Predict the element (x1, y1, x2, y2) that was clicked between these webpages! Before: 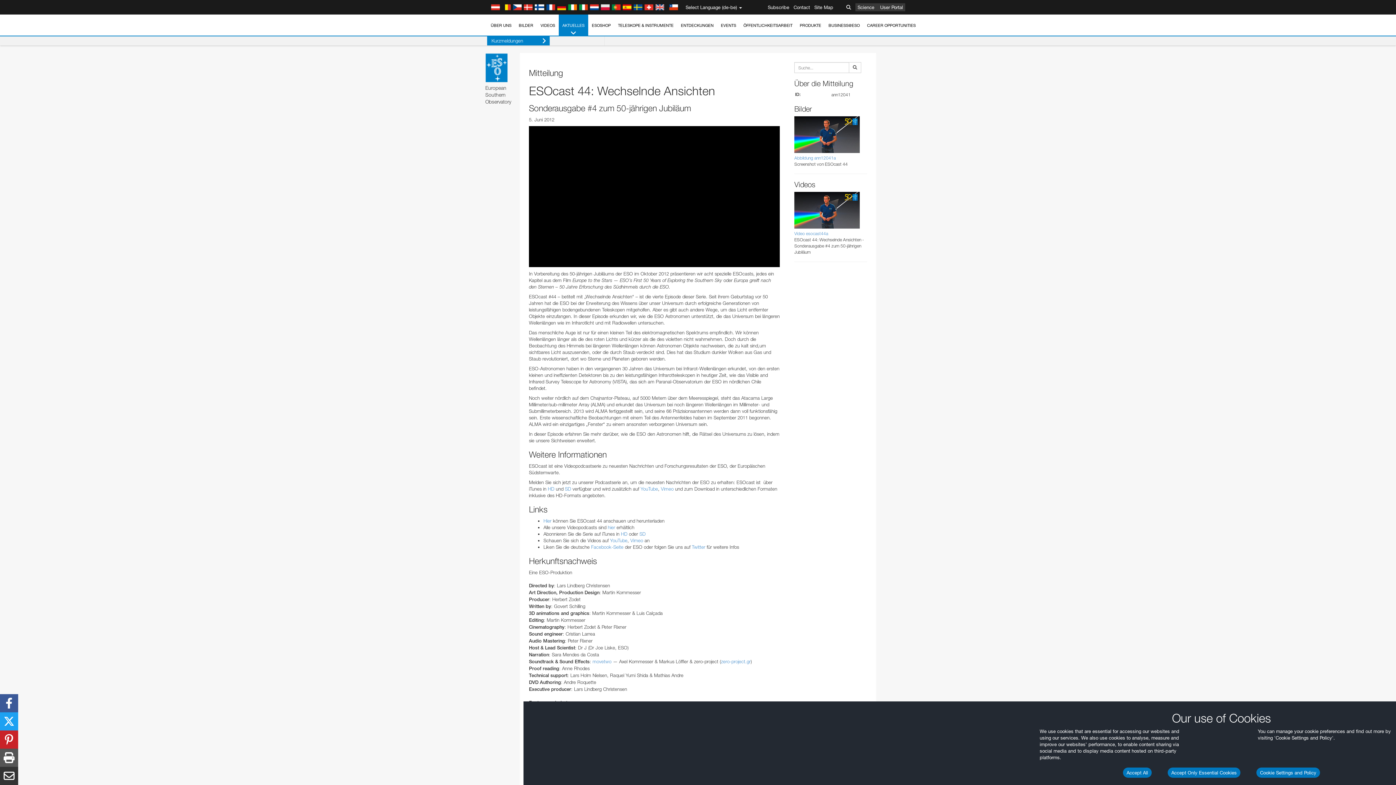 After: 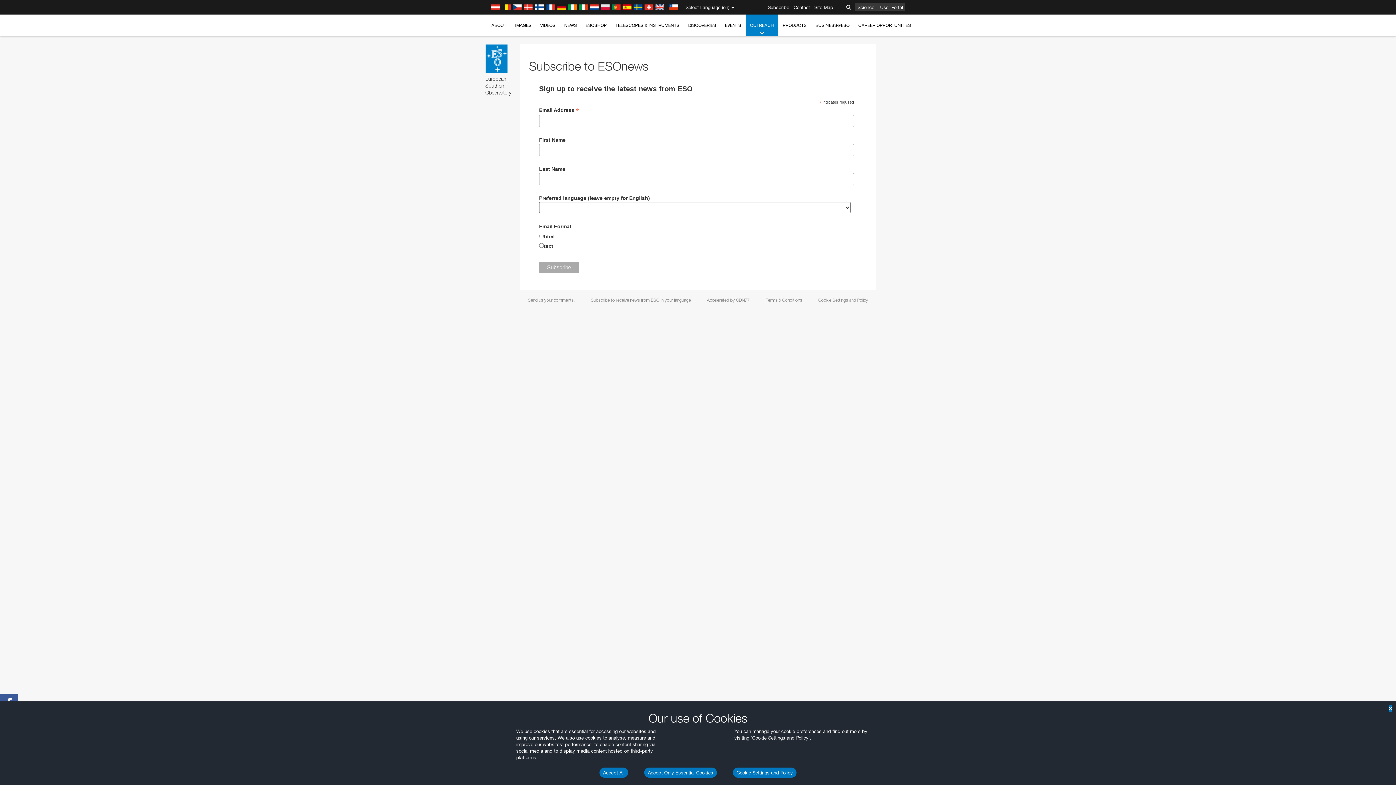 Action: label: Subscribe bbox: (766, 0, 790, 14)